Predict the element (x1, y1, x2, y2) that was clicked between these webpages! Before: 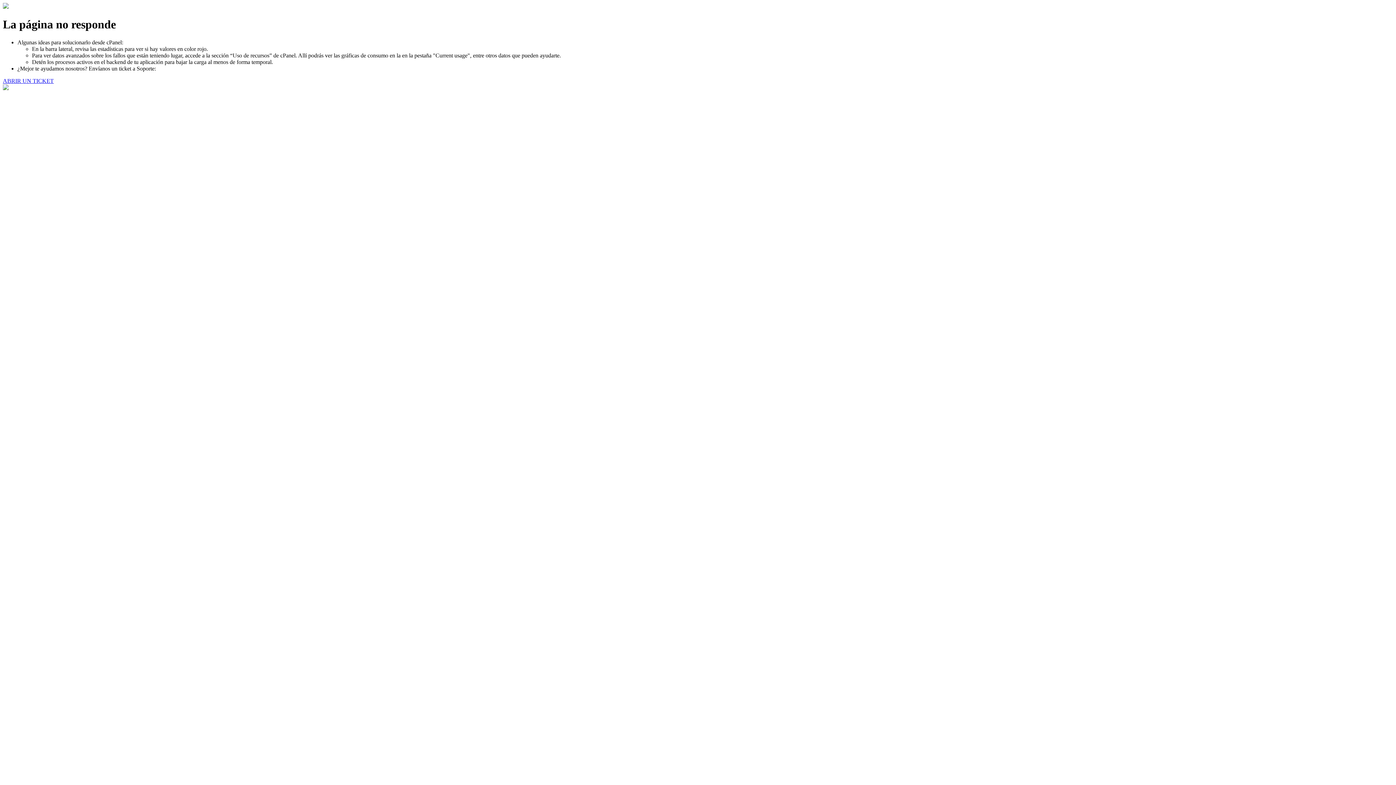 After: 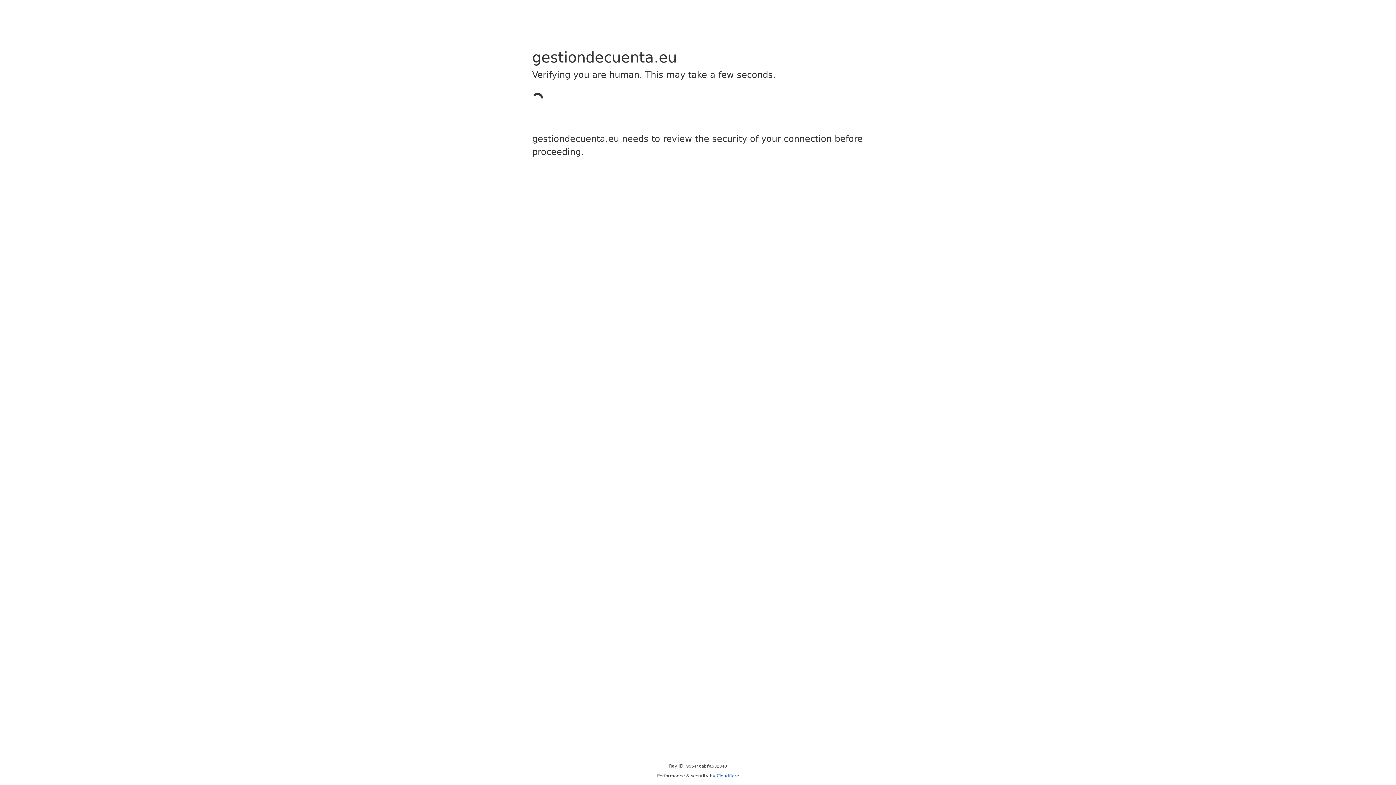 Action: label: ABRIR UN TICKET bbox: (2, 77, 53, 83)